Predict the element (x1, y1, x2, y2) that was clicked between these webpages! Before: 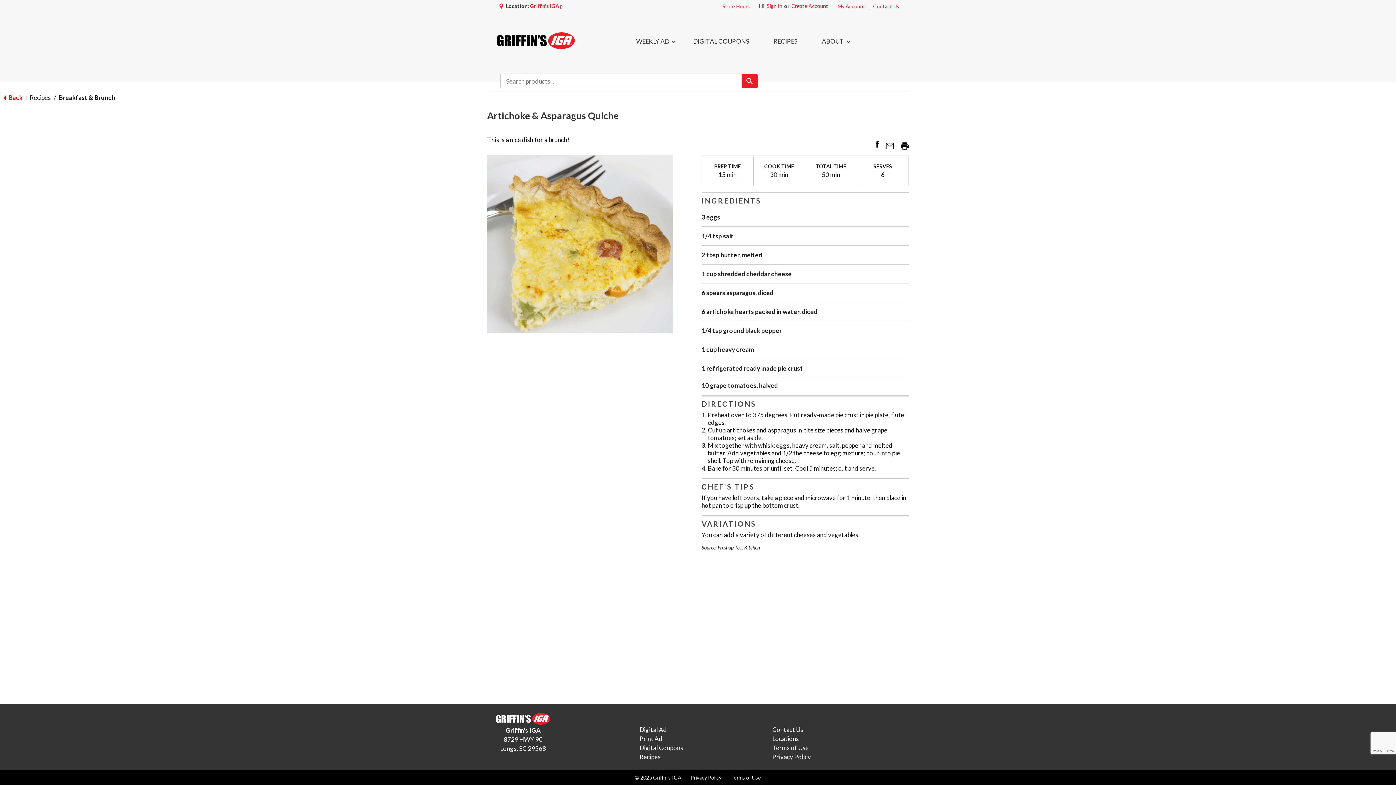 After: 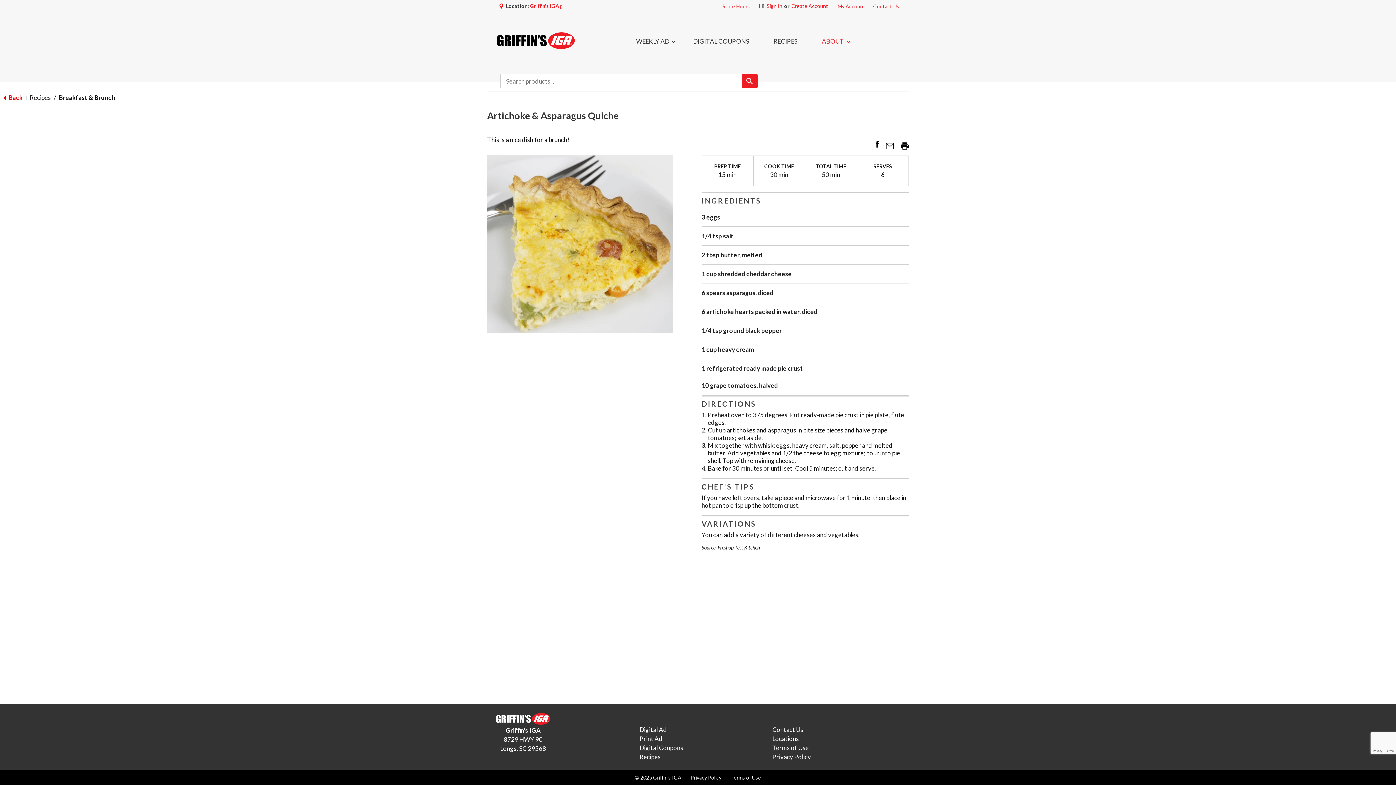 Action: bbox: (815, 34, 850, 48) label: ABOUT